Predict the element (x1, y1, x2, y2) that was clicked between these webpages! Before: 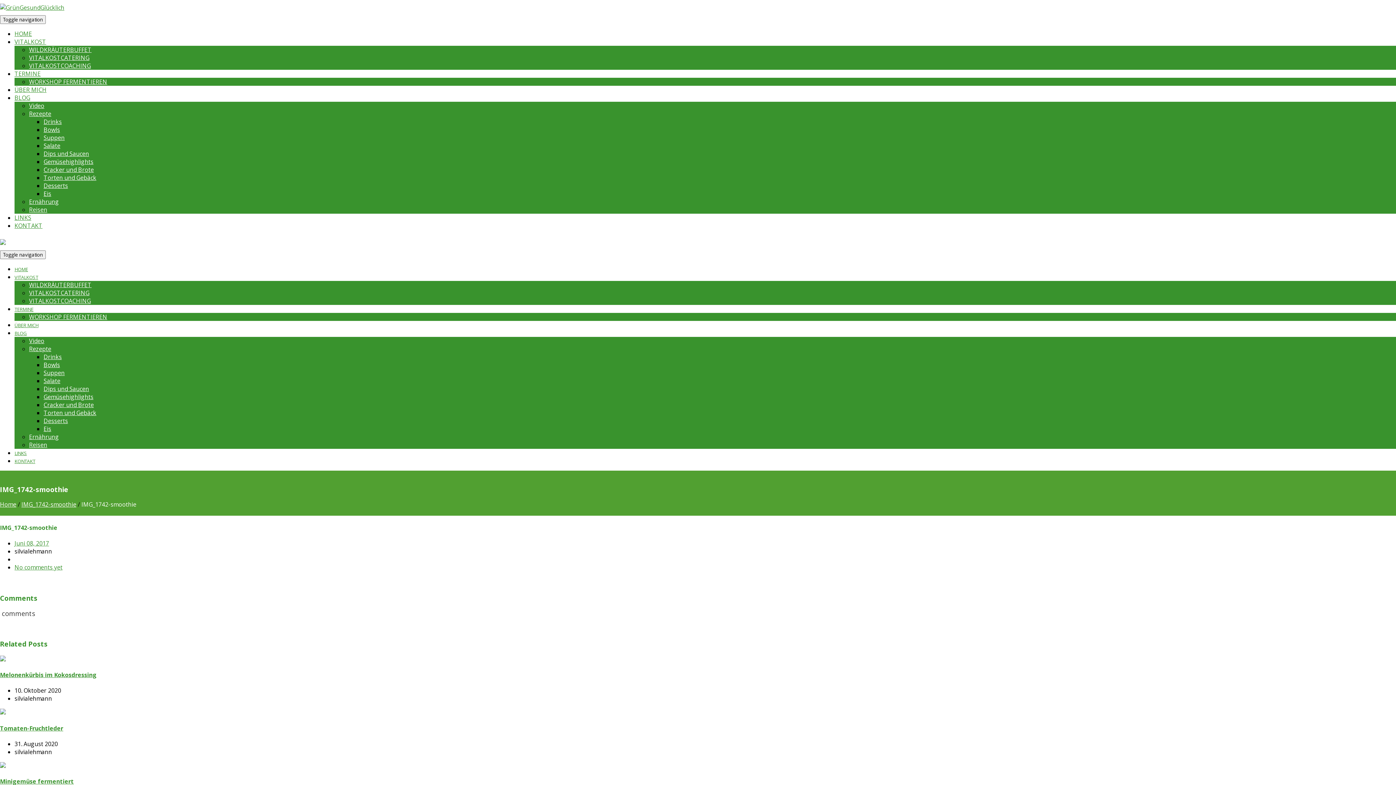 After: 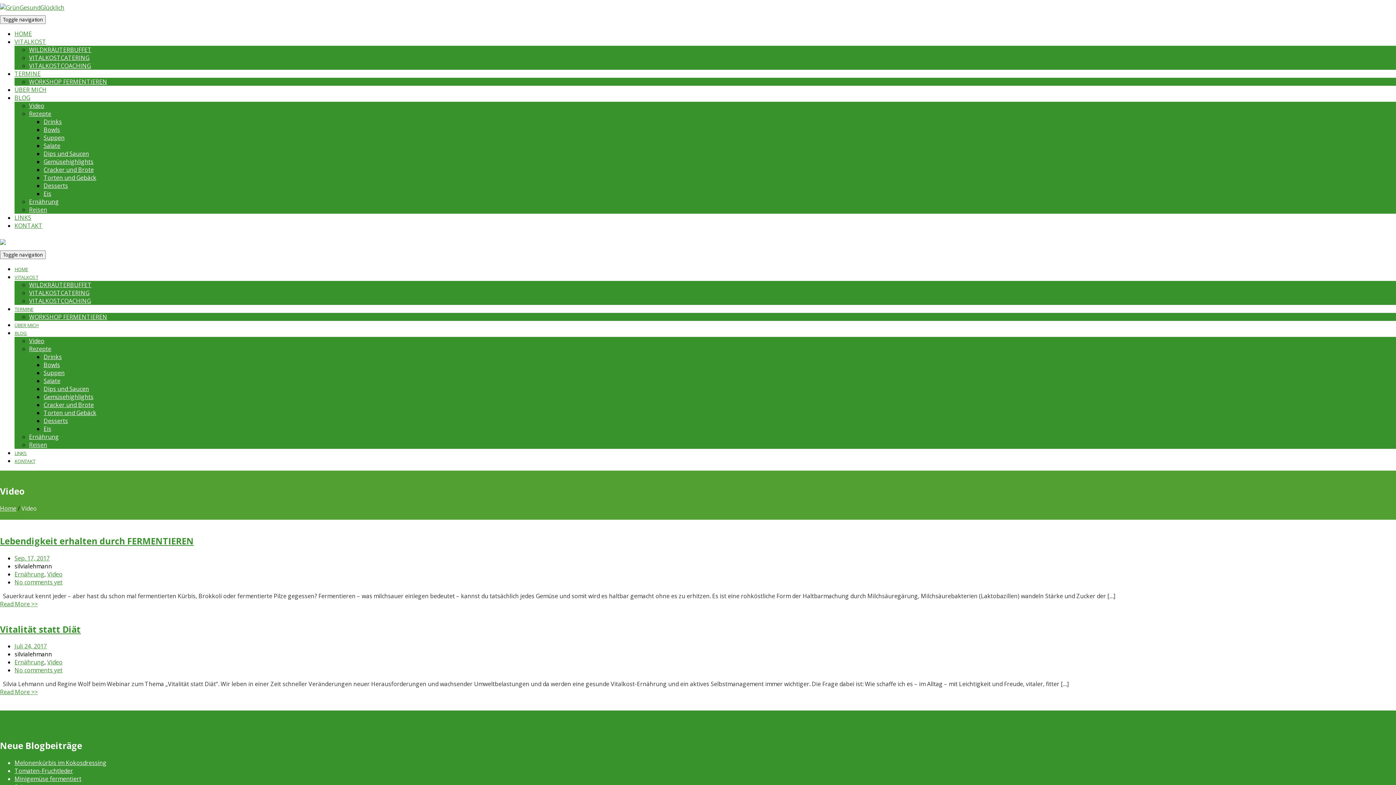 Action: label: Video bbox: (29, 337, 44, 345)